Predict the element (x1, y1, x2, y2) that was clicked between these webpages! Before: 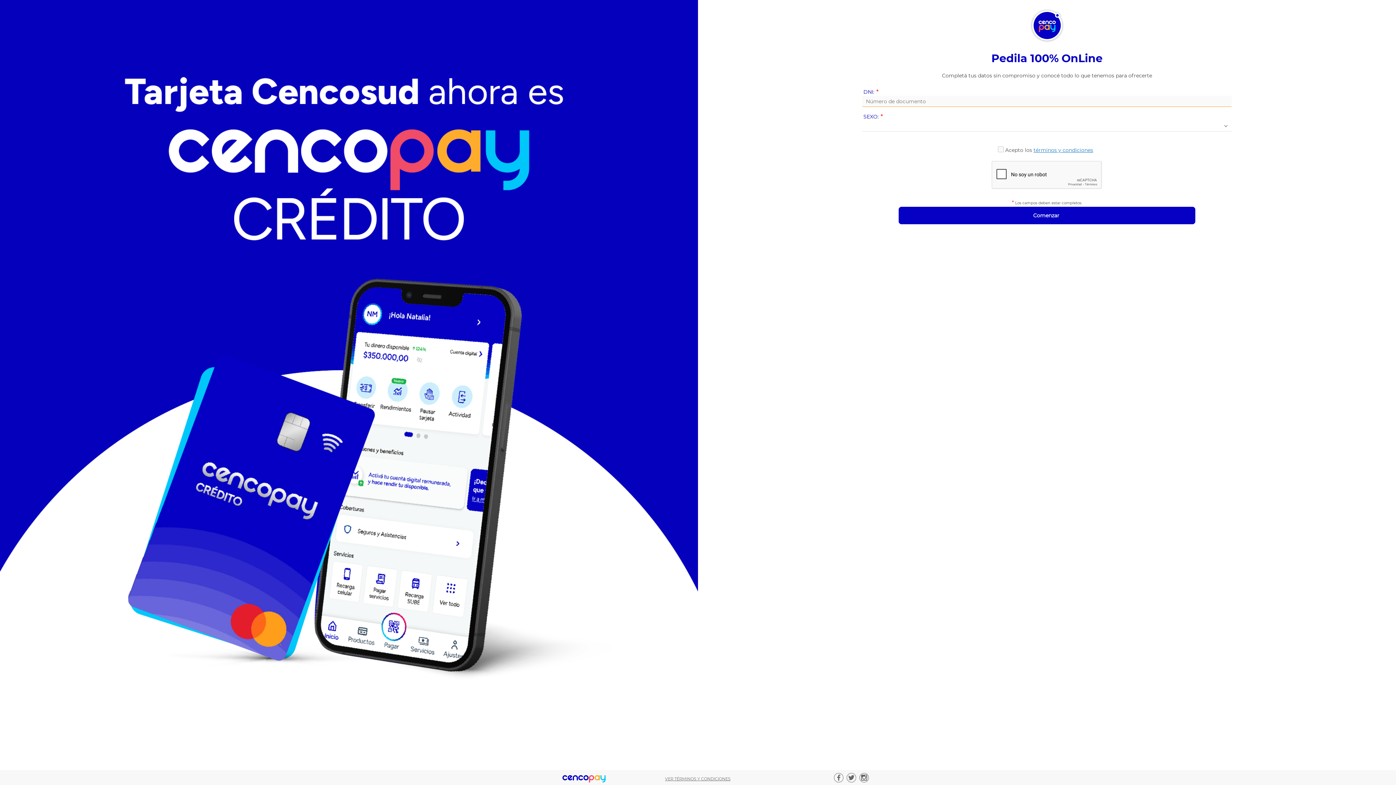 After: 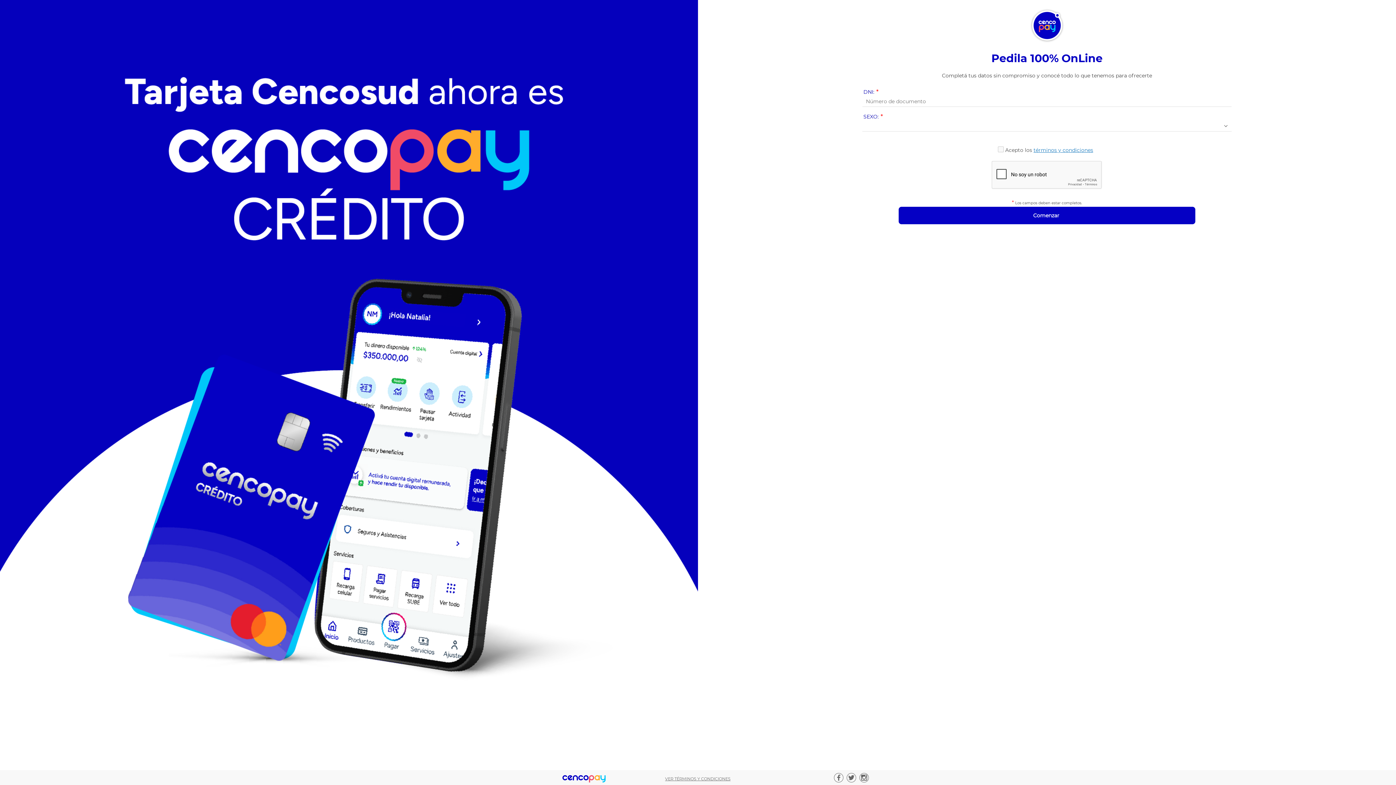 Action: label: términos y condiciones bbox: (1033, 146, 1093, 153)